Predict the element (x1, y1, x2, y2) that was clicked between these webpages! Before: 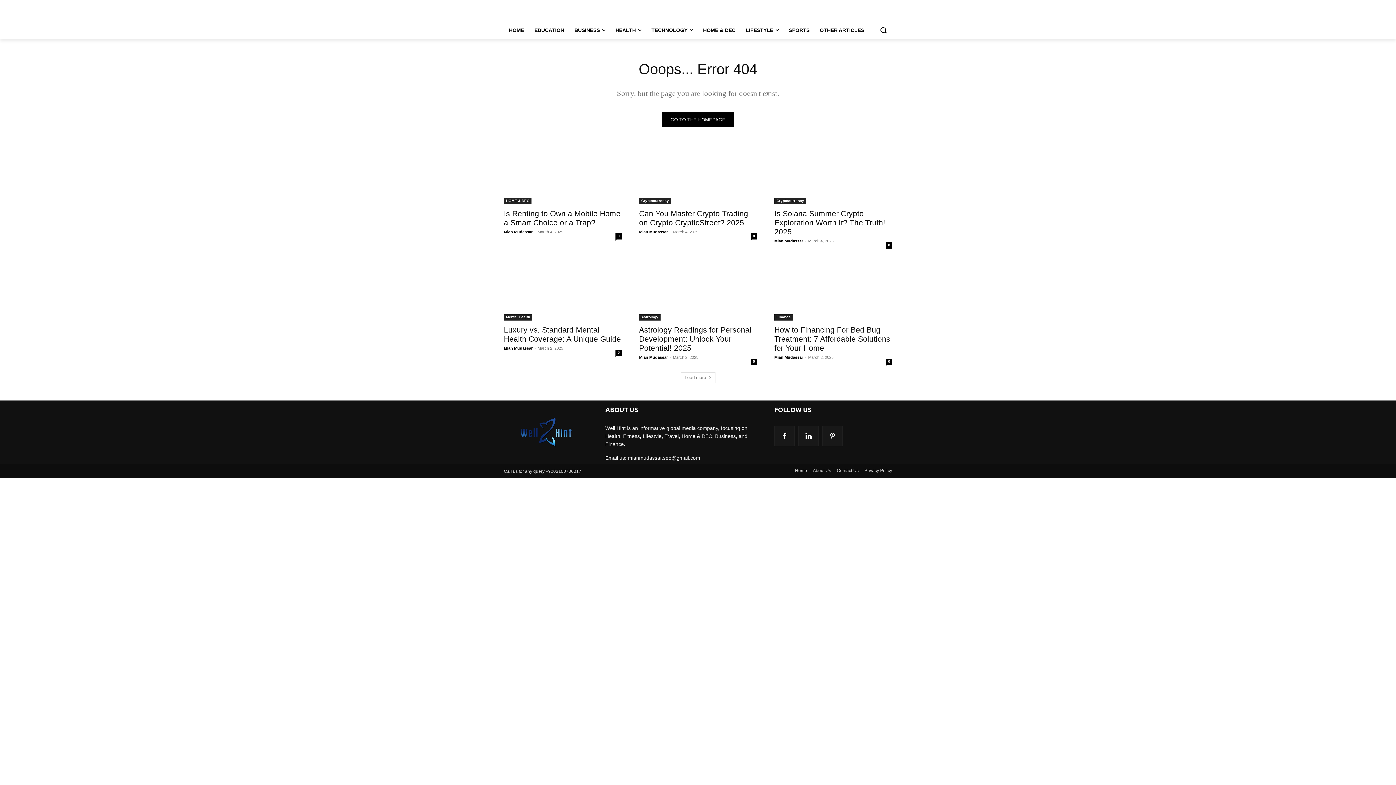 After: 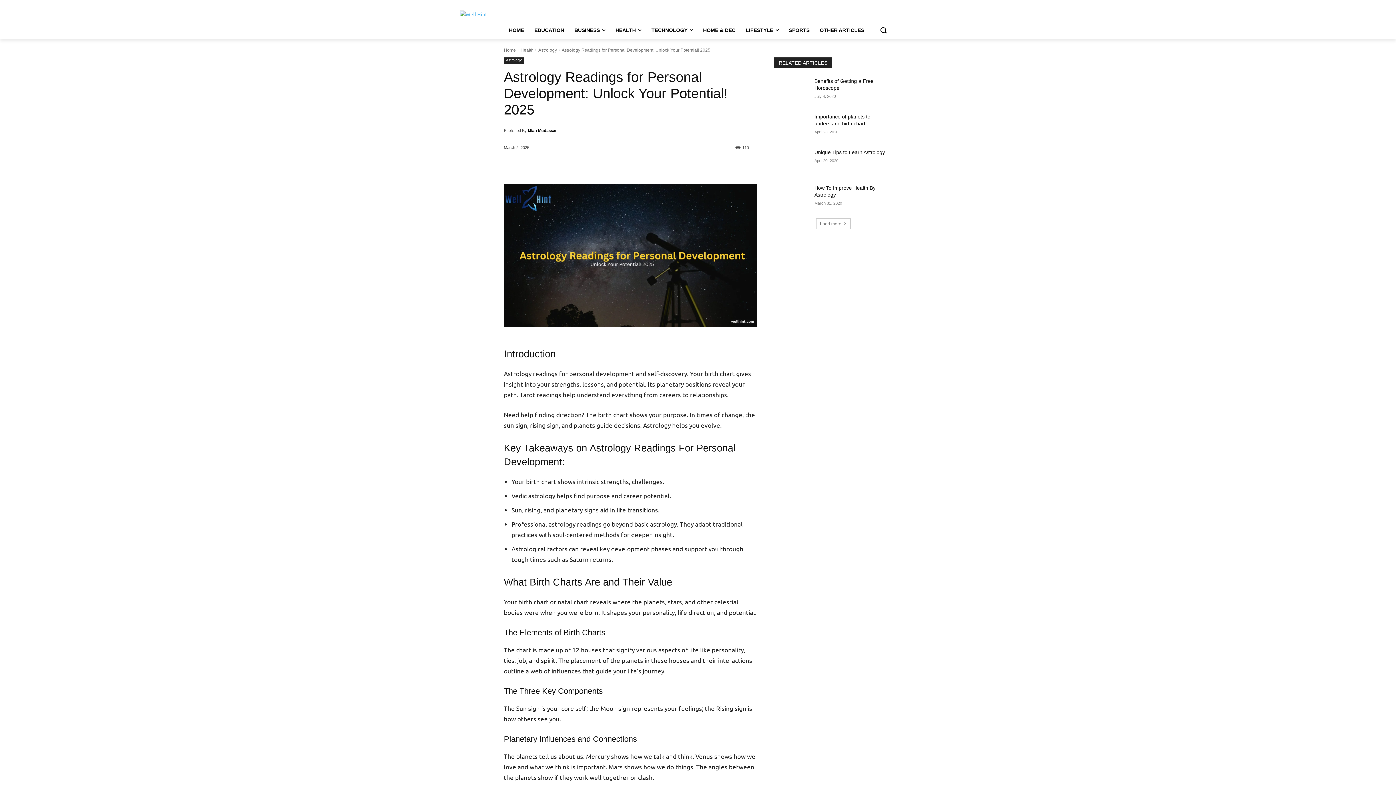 Action: bbox: (639, 261, 757, 320)